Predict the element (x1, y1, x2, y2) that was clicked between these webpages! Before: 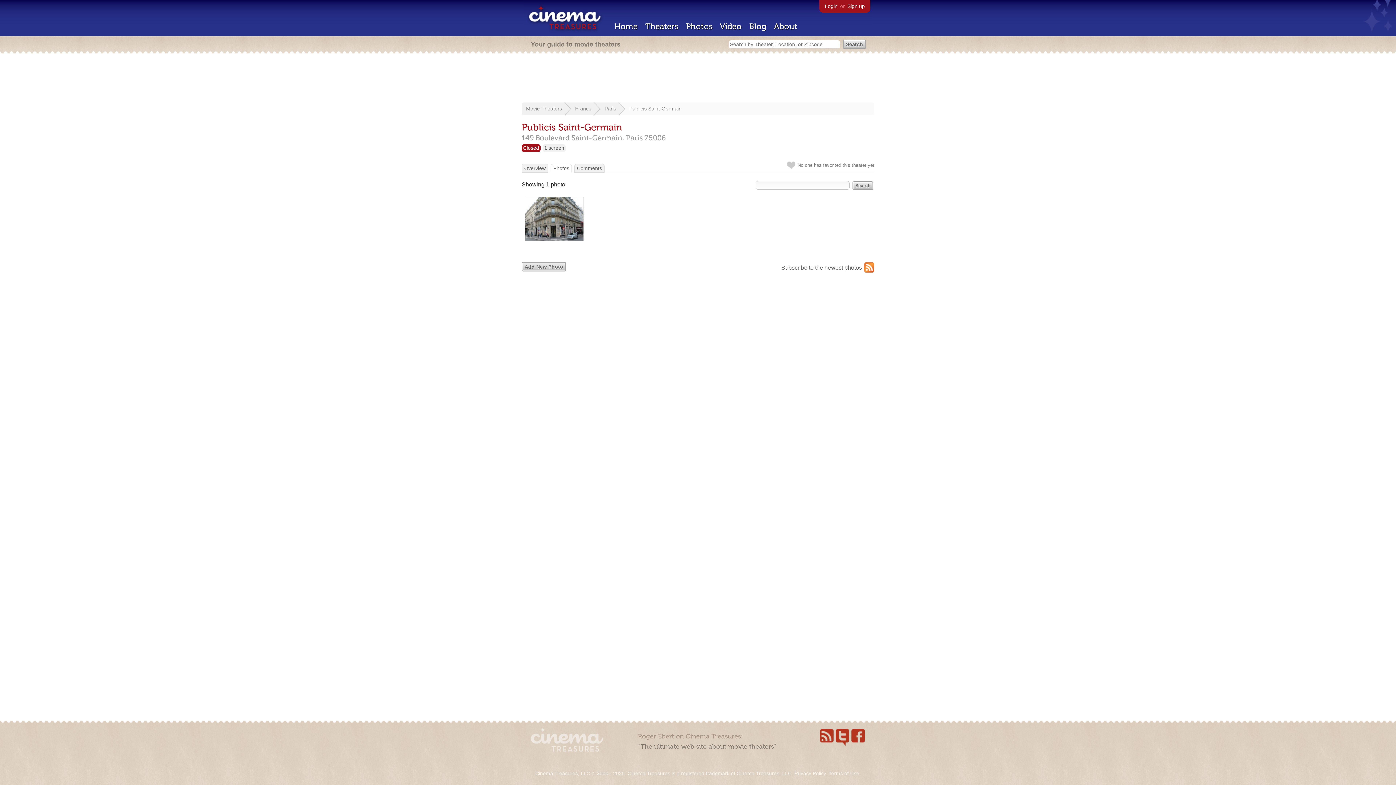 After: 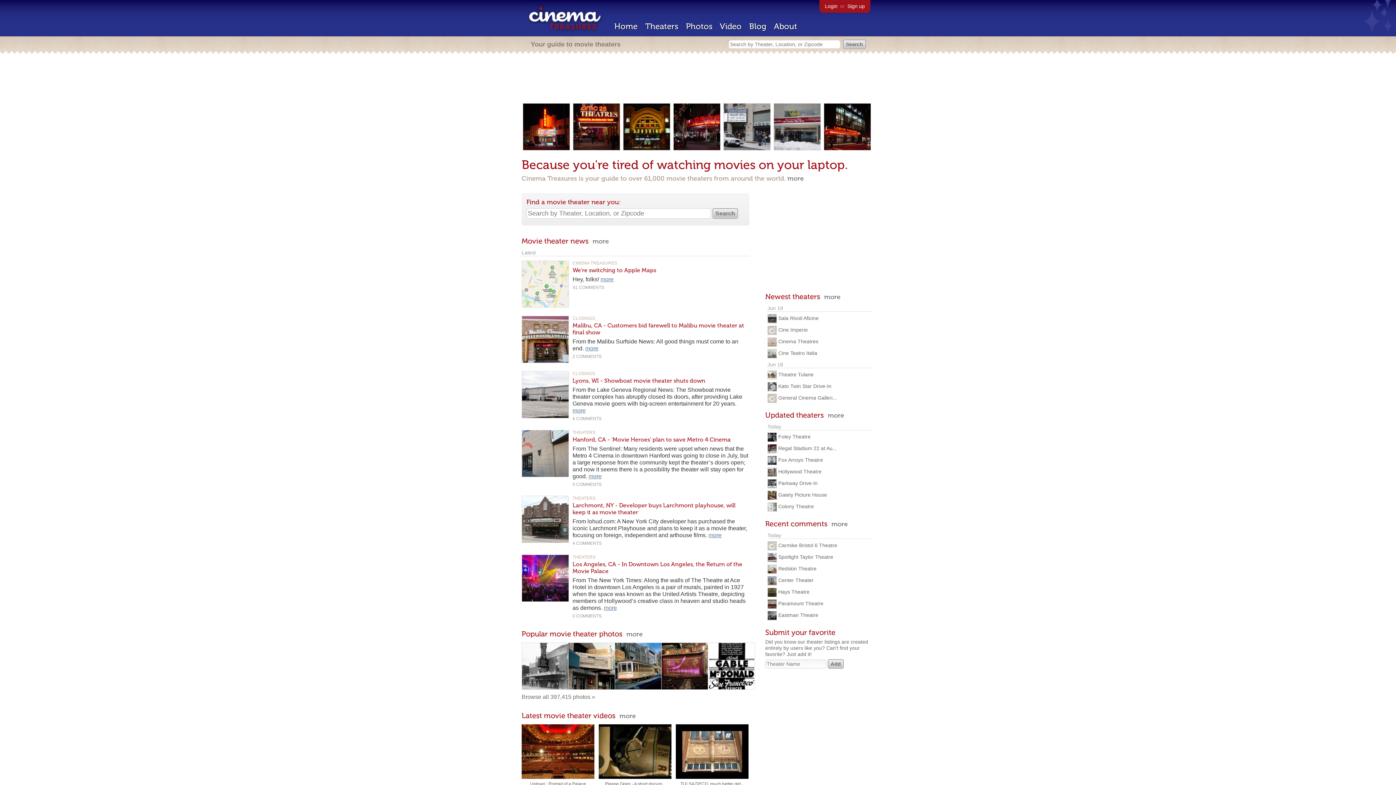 Action: bbox: (530, 746, 603, 753)